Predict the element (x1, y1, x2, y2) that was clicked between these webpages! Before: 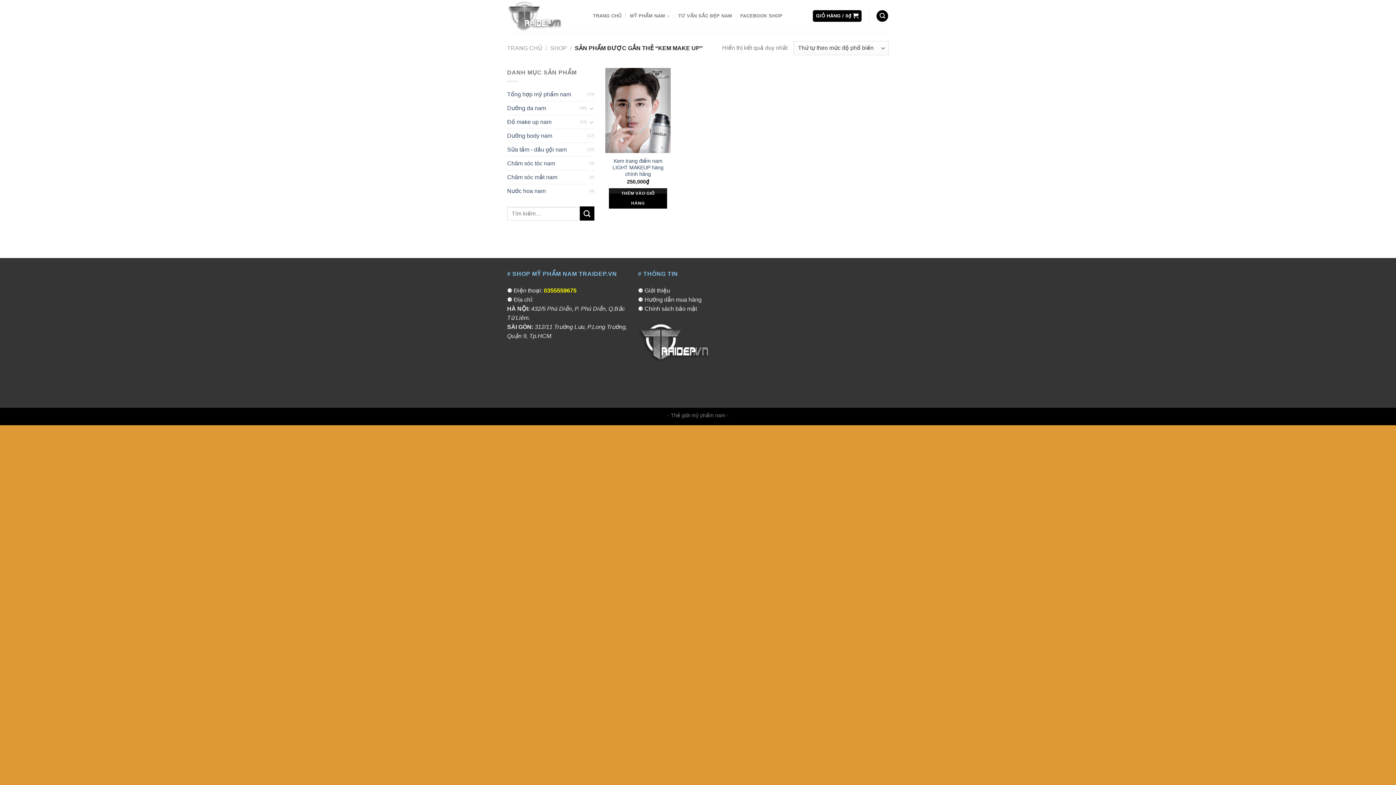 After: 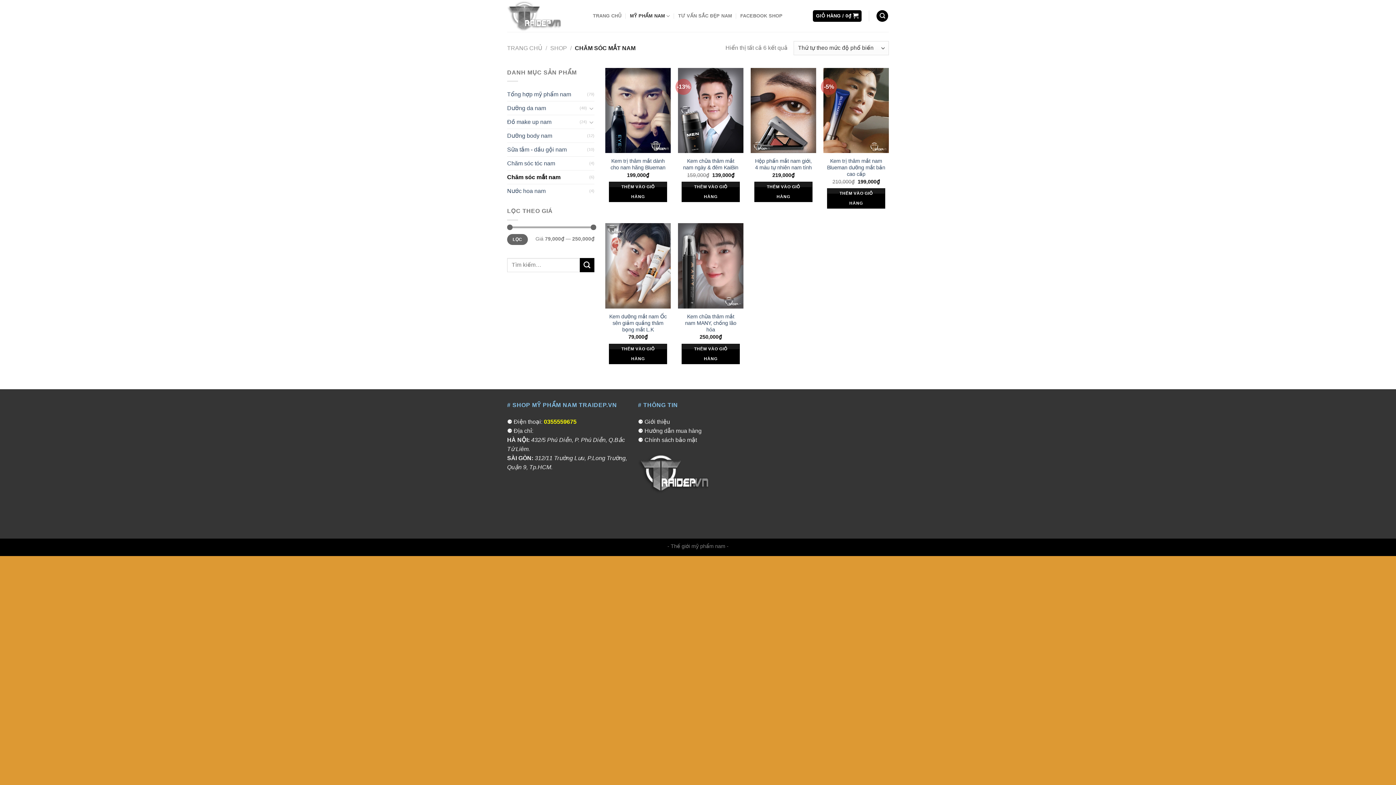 Action: bbox: (507, 170, 589, 184) label: Chăm sóc mắt nam